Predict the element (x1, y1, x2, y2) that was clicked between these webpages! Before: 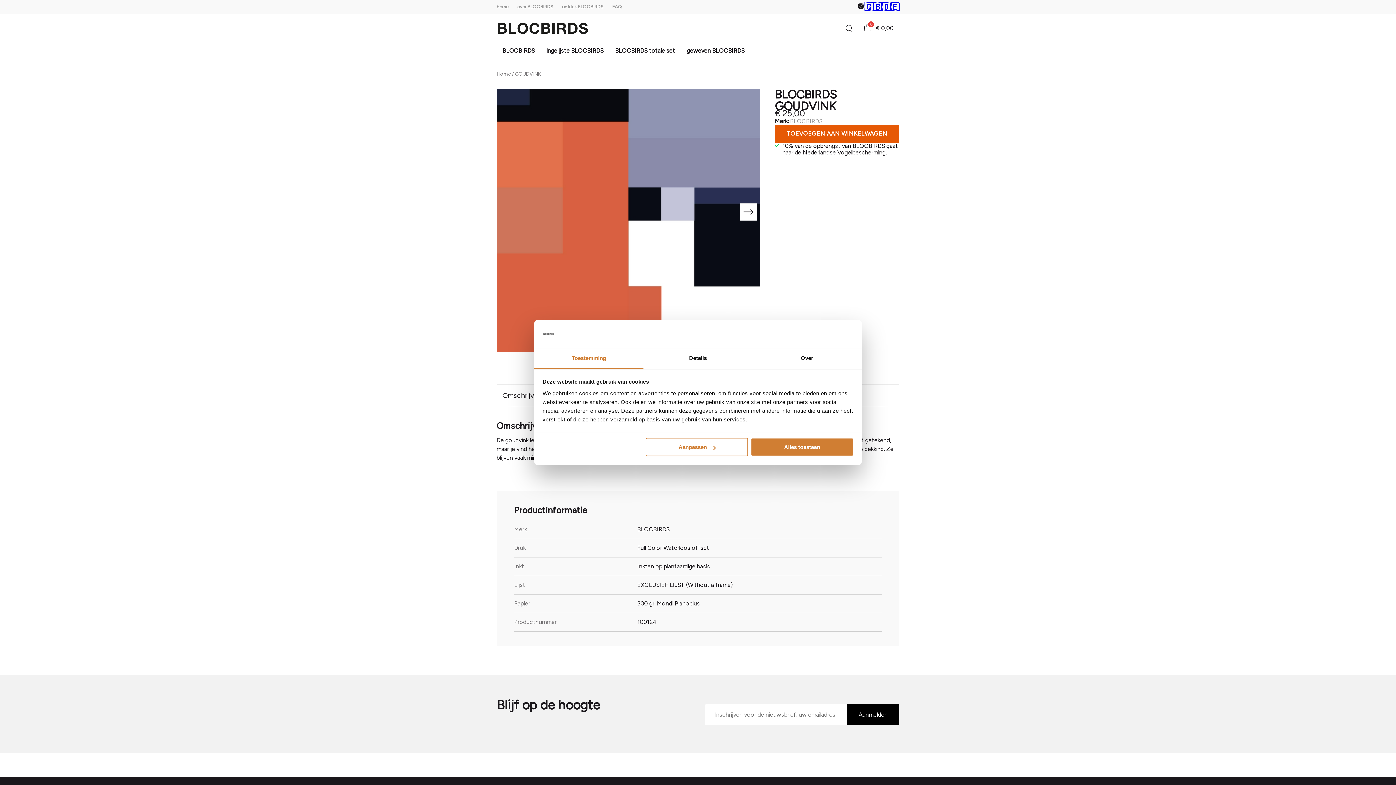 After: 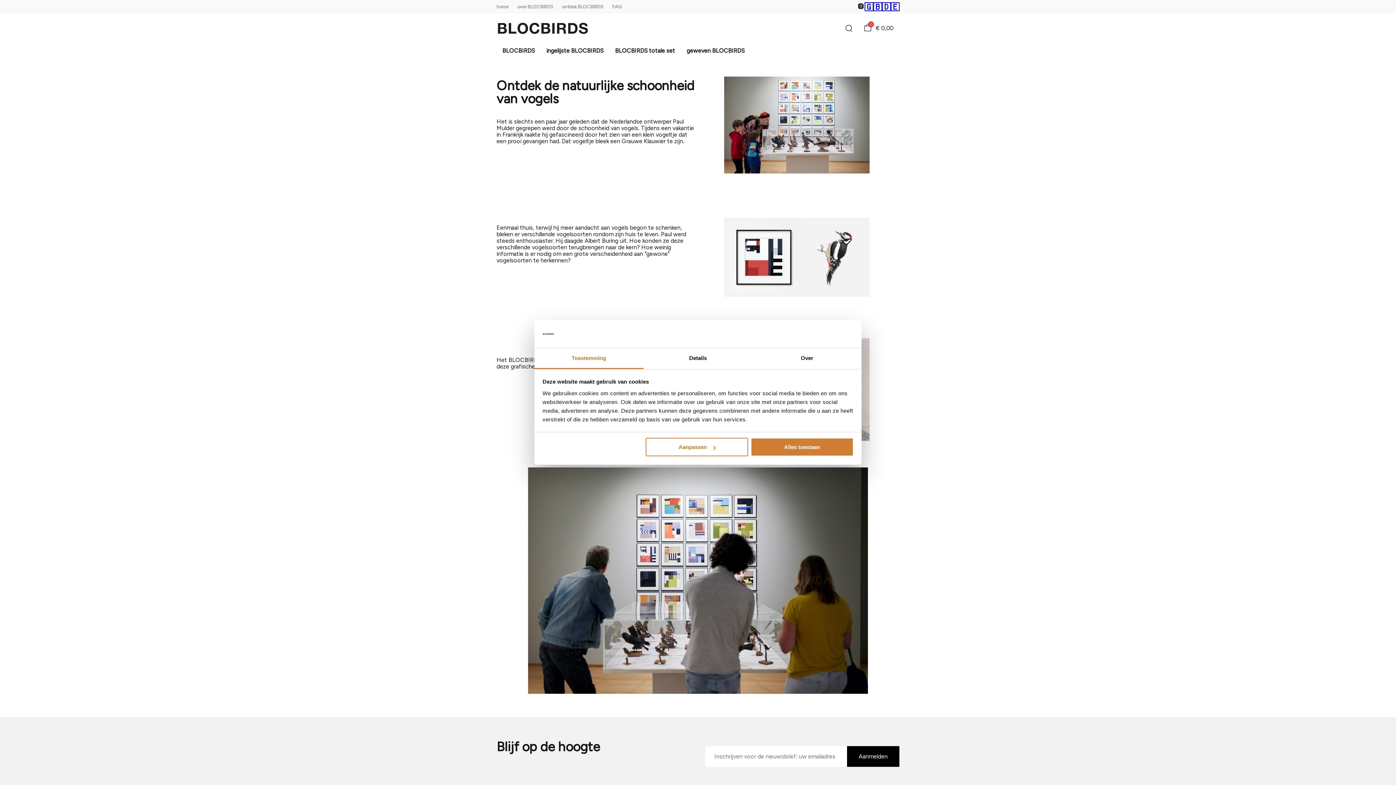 Action: label: ontdek BLOCBIRDS bbox: (562, 4, 603, 9)